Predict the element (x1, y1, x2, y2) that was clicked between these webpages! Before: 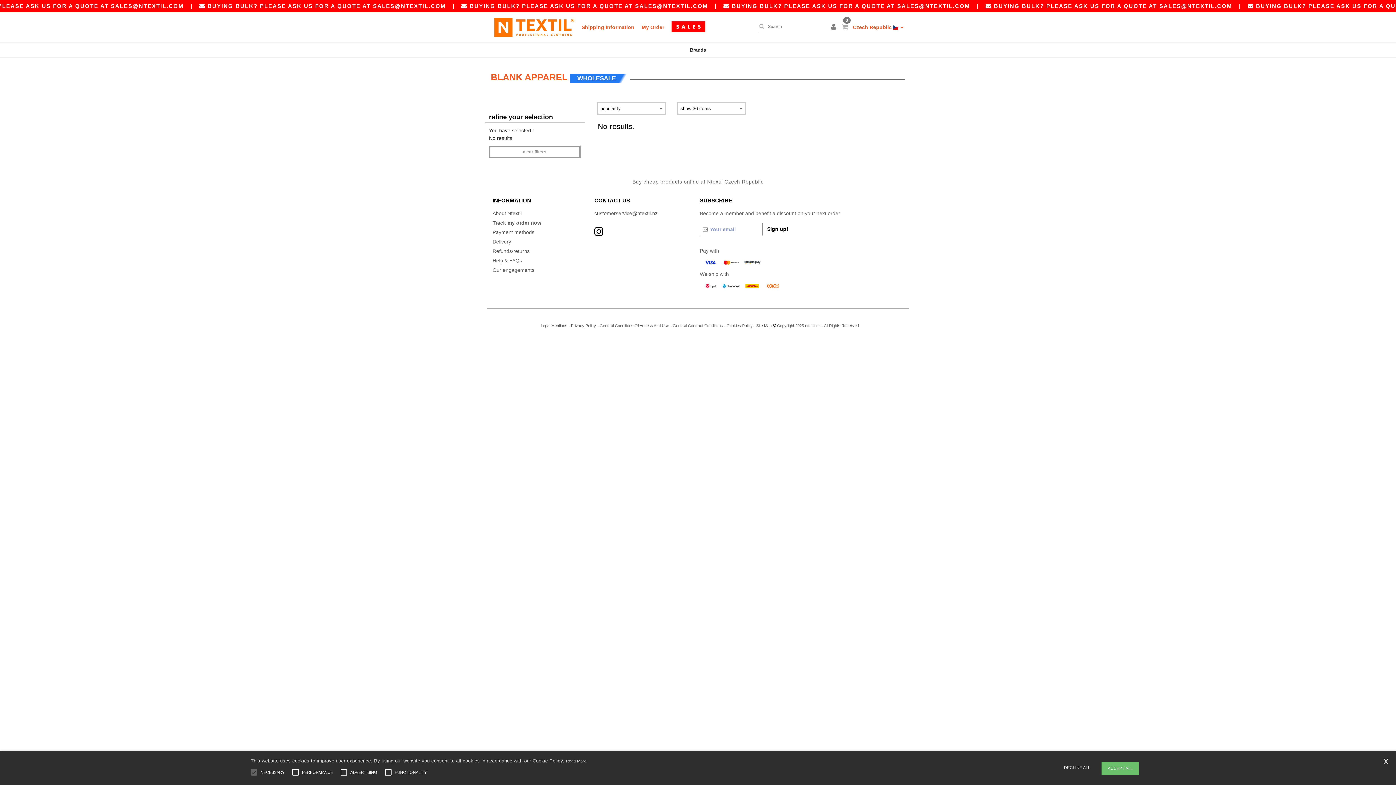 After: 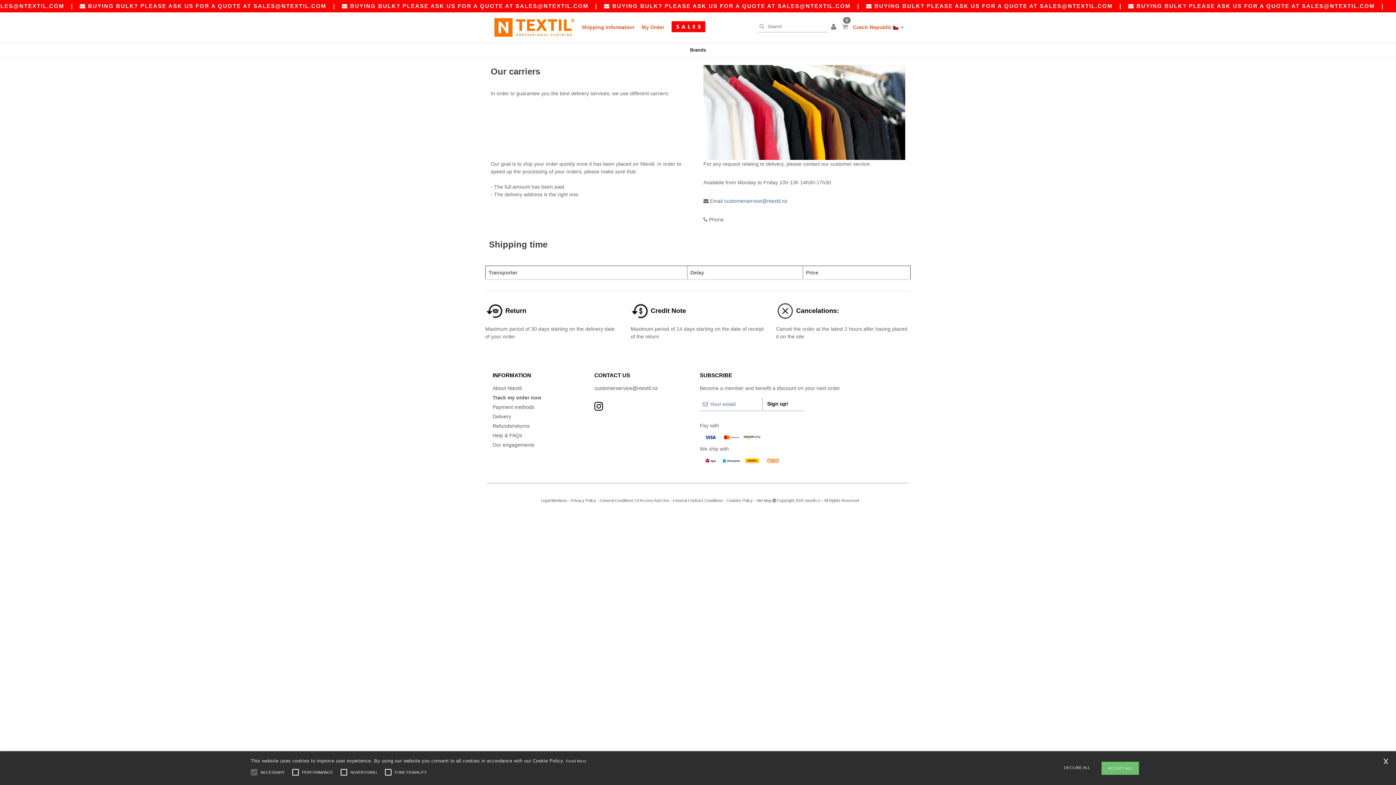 Action: bbox: (700, 280, 907, 292)